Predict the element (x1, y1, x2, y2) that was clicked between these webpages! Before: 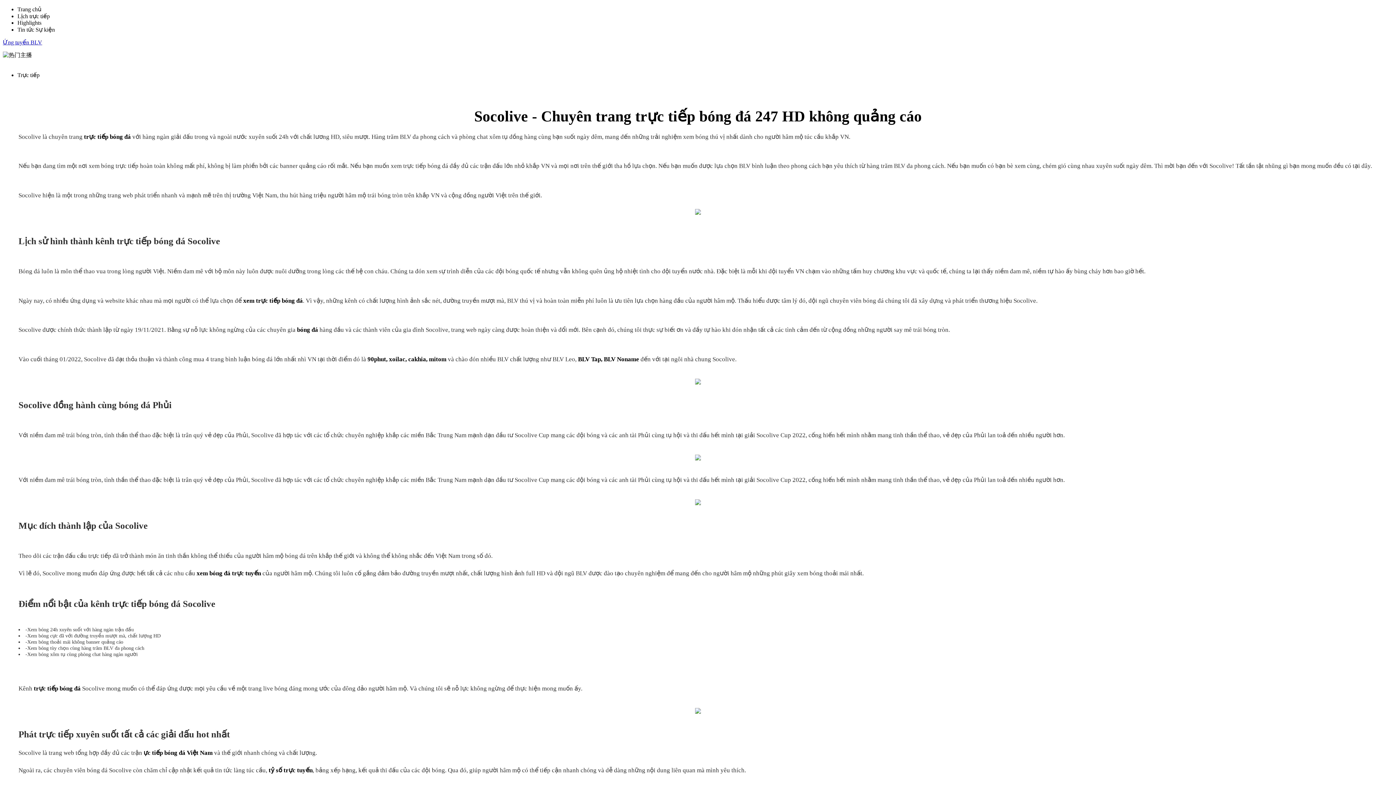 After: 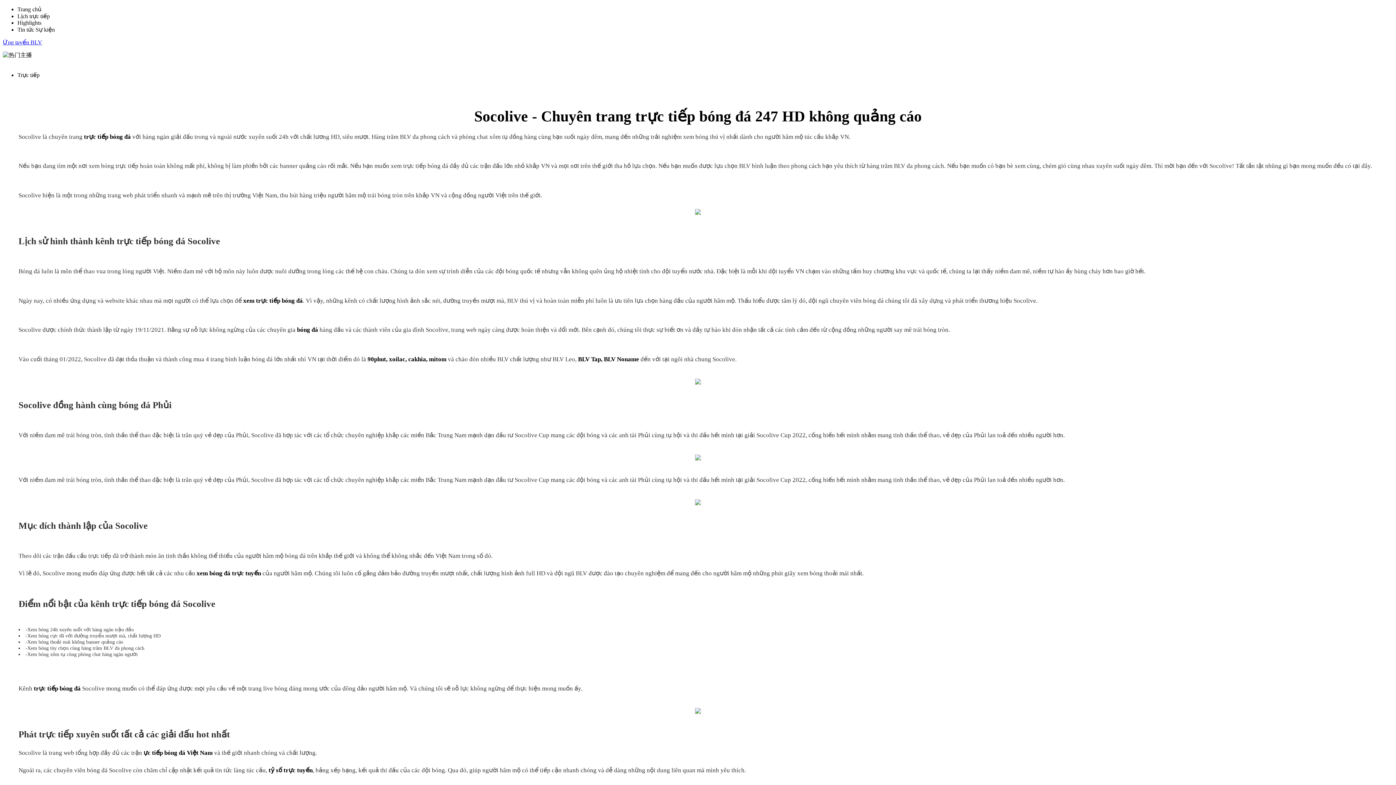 Action: label: Ứng tuyển BLV bbox: (2, 39, 42, 45)